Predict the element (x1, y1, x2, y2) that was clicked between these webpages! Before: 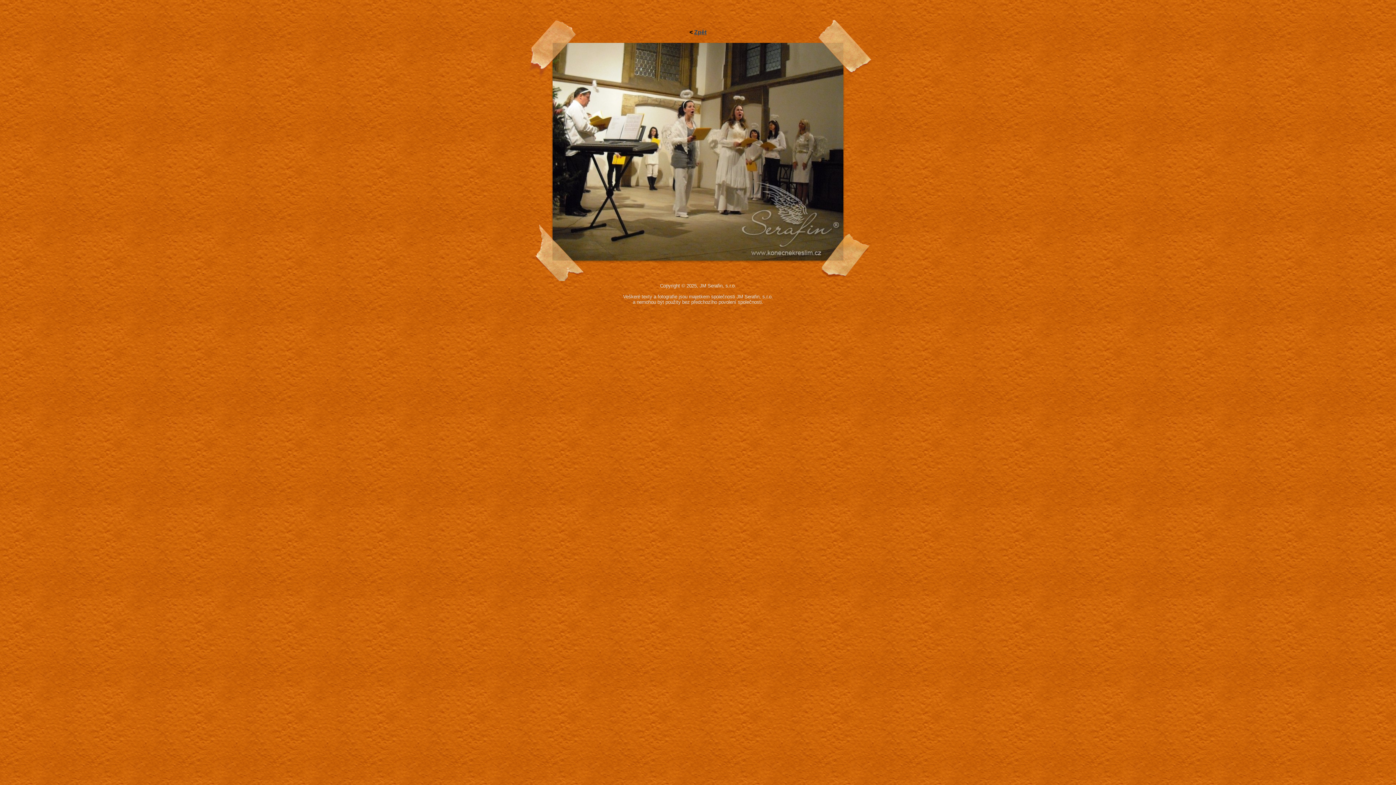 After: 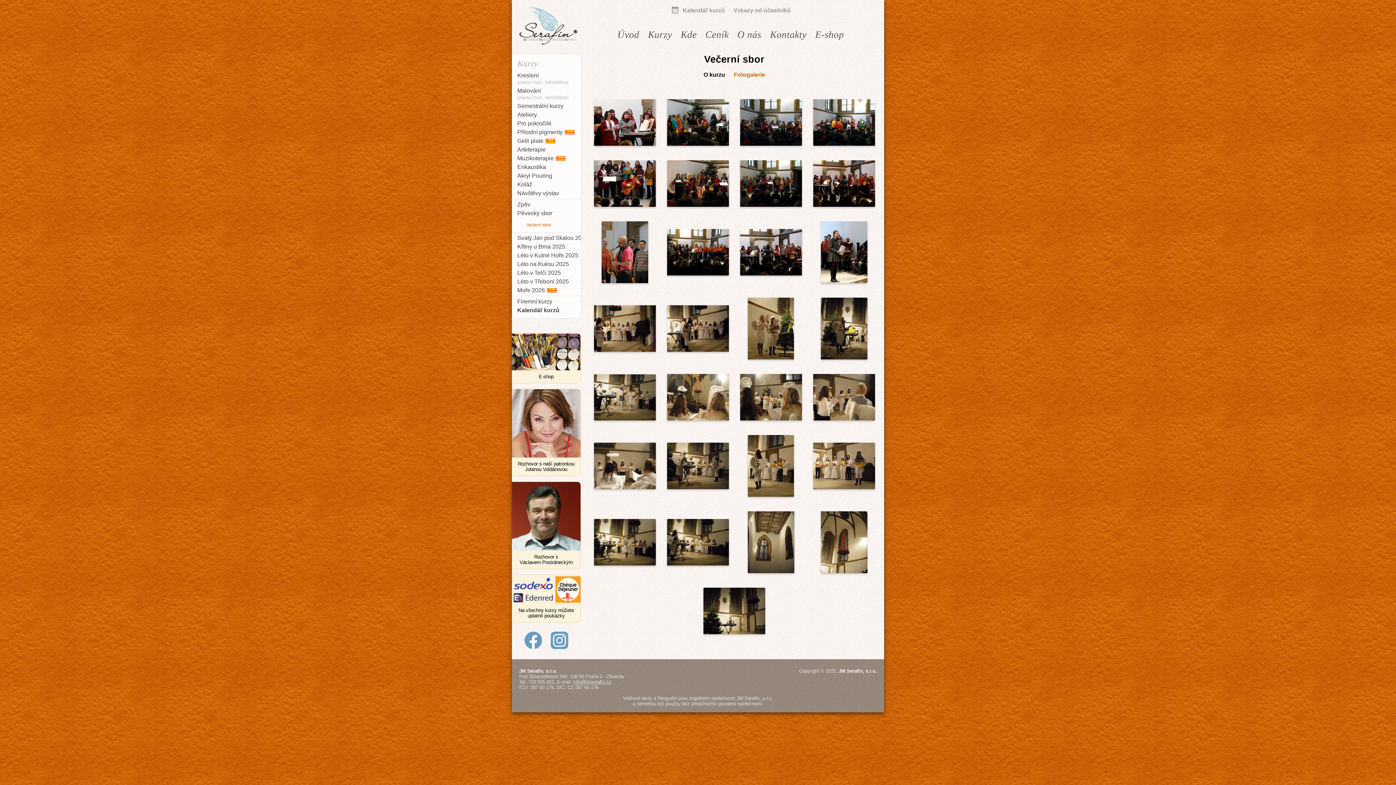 Action: bbox: (552, 148, 843, 154)